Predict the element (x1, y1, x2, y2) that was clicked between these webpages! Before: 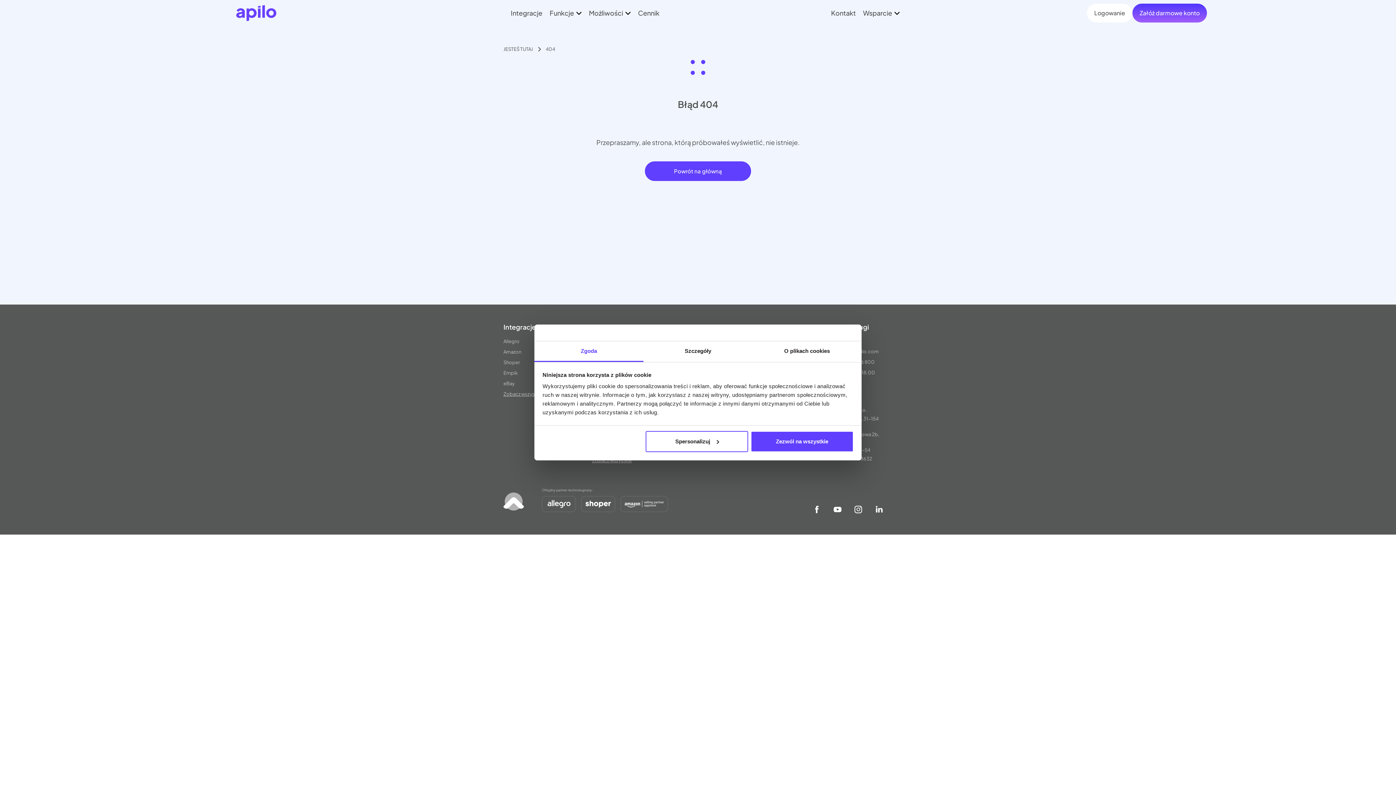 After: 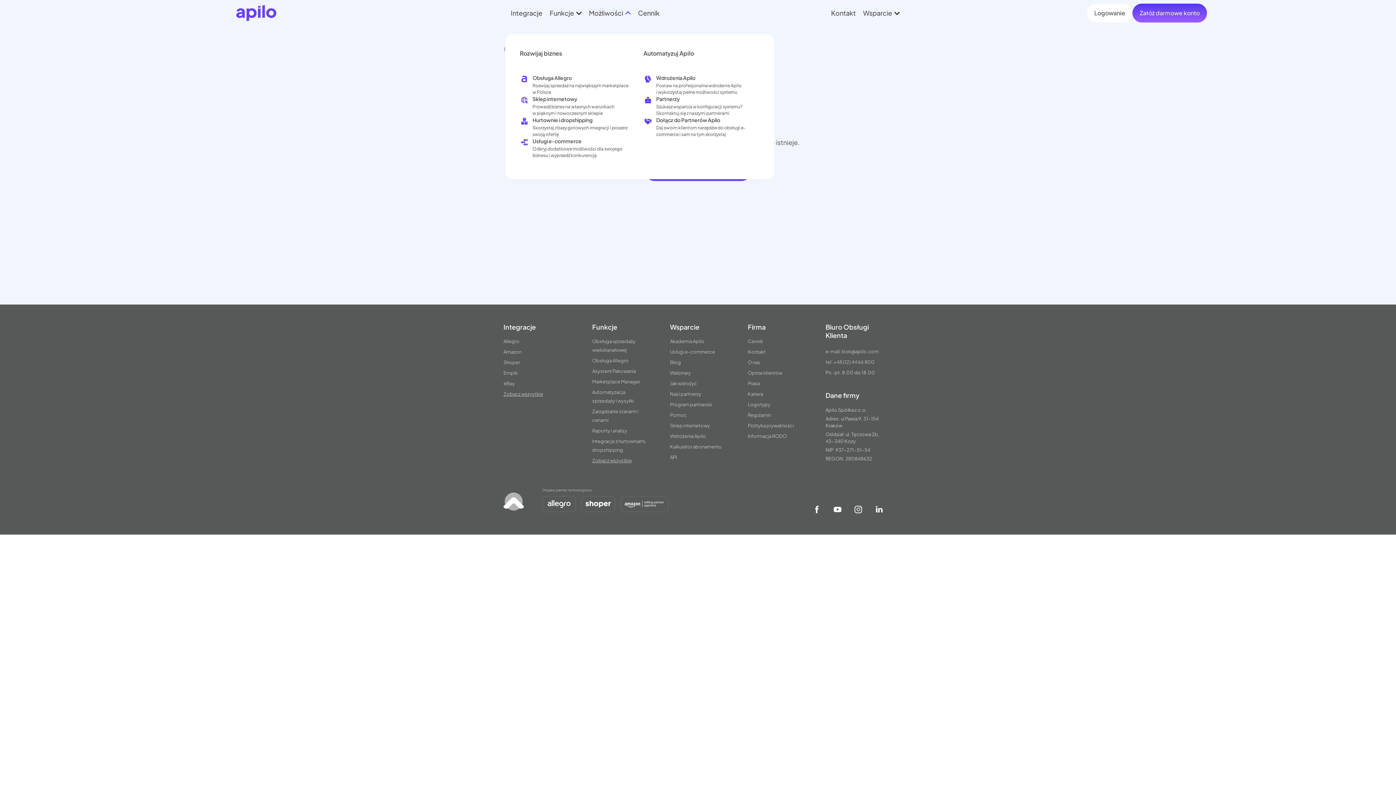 Action: bbox: (589, 8, 630, 17) label: Możliwości